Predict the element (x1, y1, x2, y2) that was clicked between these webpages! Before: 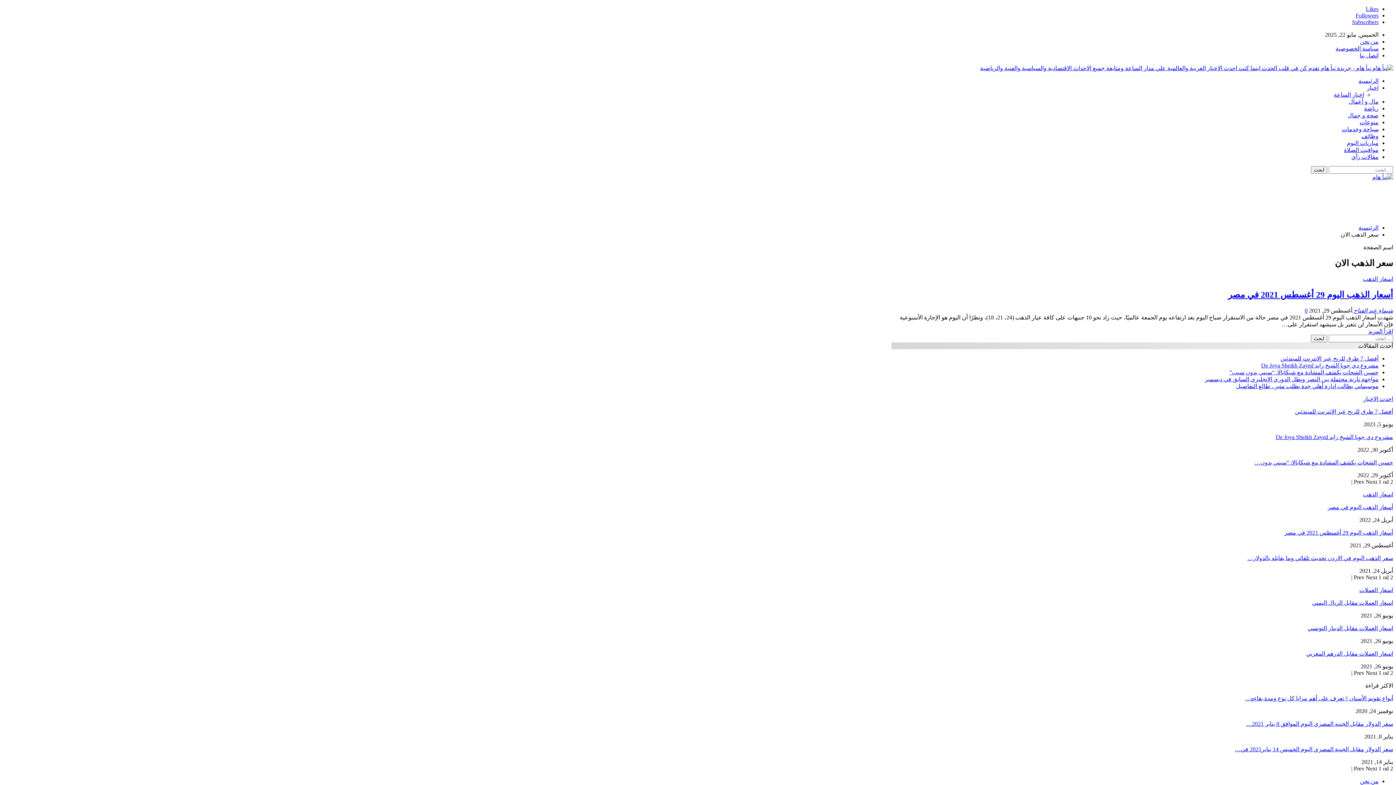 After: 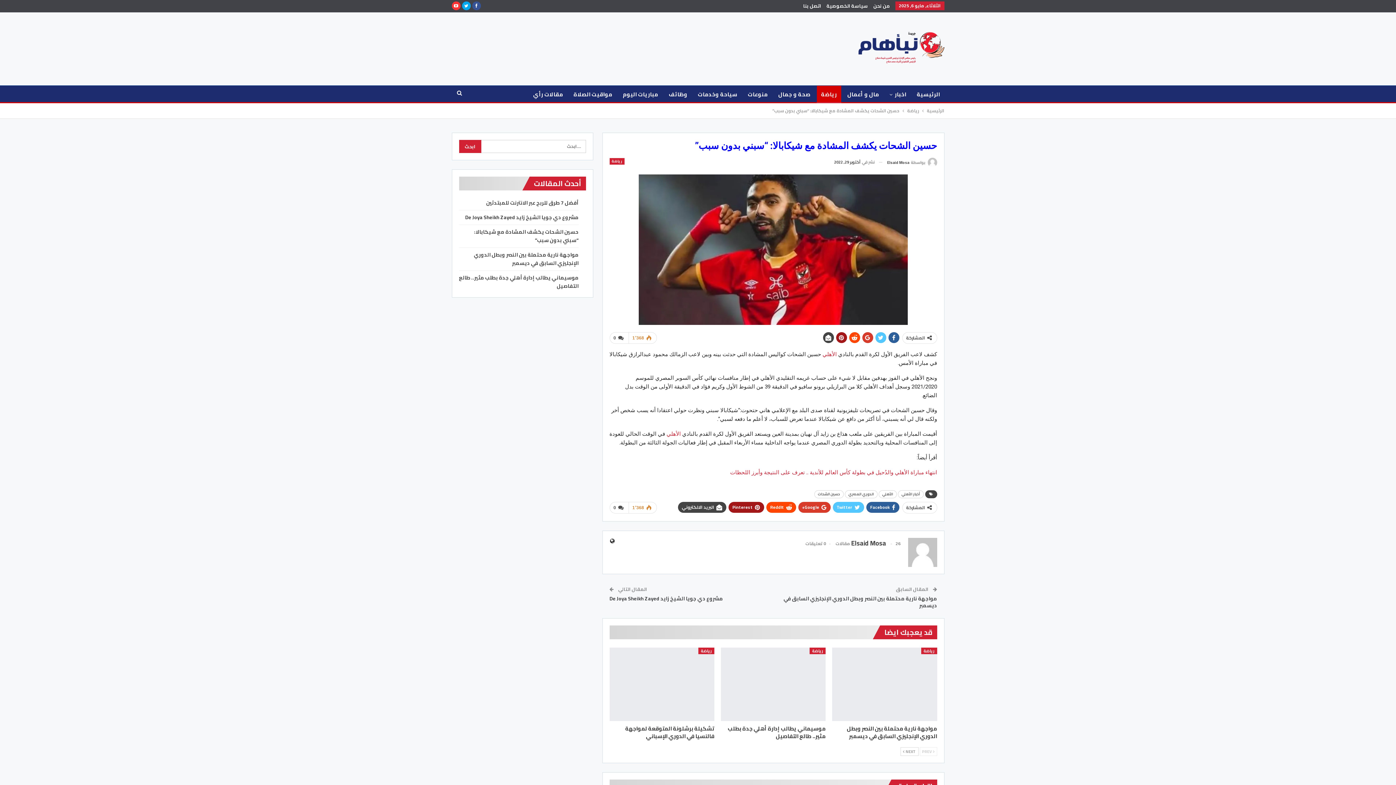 Action: label: حسين الشحات يكشف المشادة مع شيكابالا: “سبني بدون… bbox: (1254, 459, 1393, 465)